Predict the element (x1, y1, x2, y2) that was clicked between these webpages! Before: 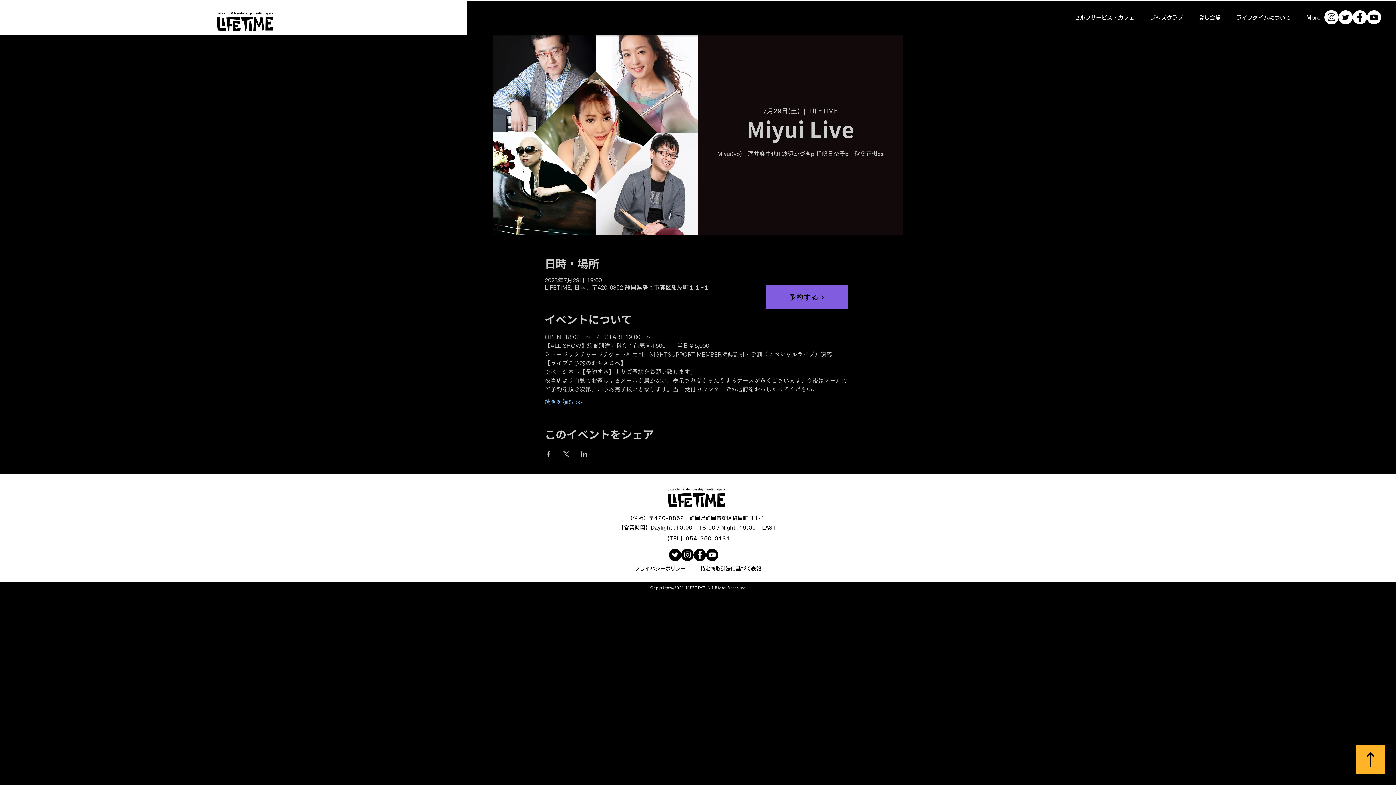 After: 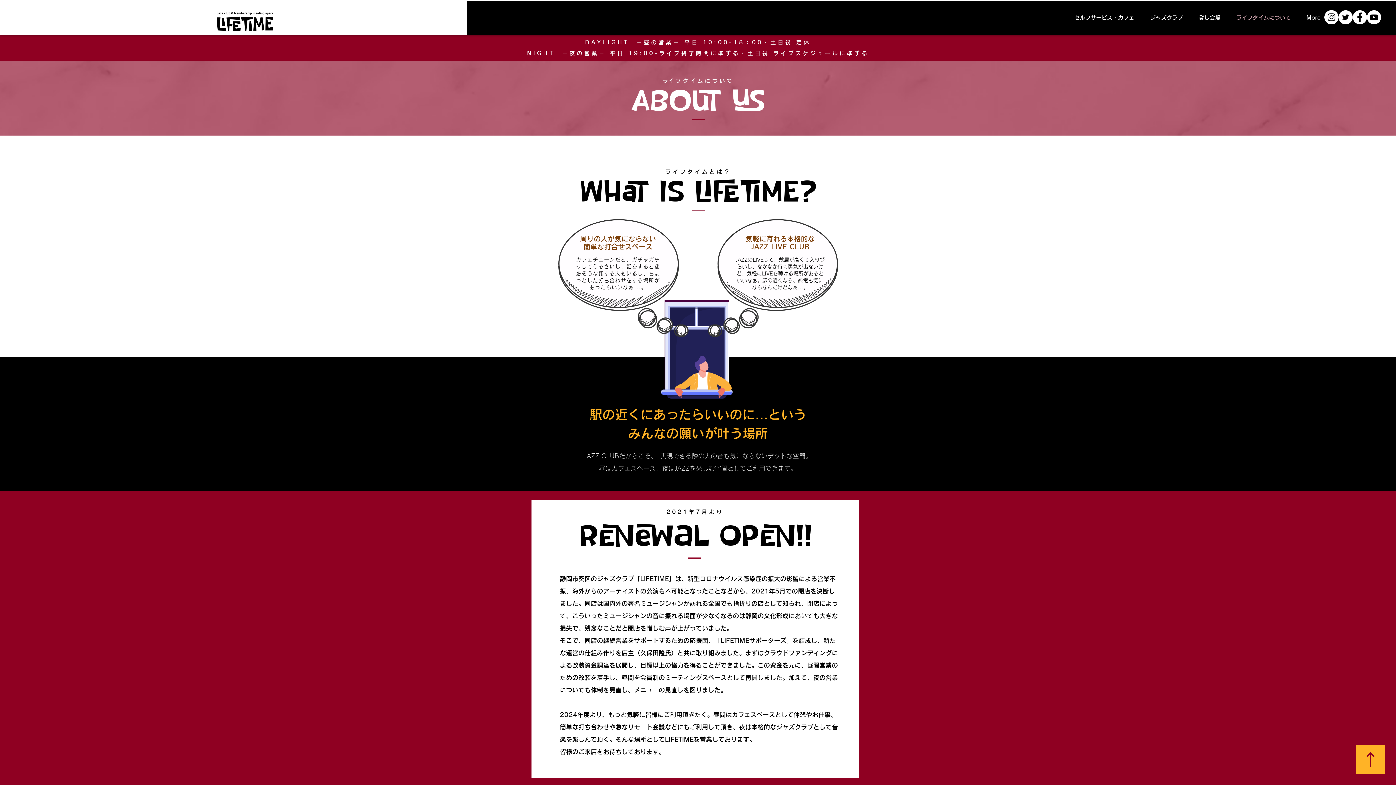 Action: label: ライフタイムについて bbox: (1228, 8, 1298, 26)